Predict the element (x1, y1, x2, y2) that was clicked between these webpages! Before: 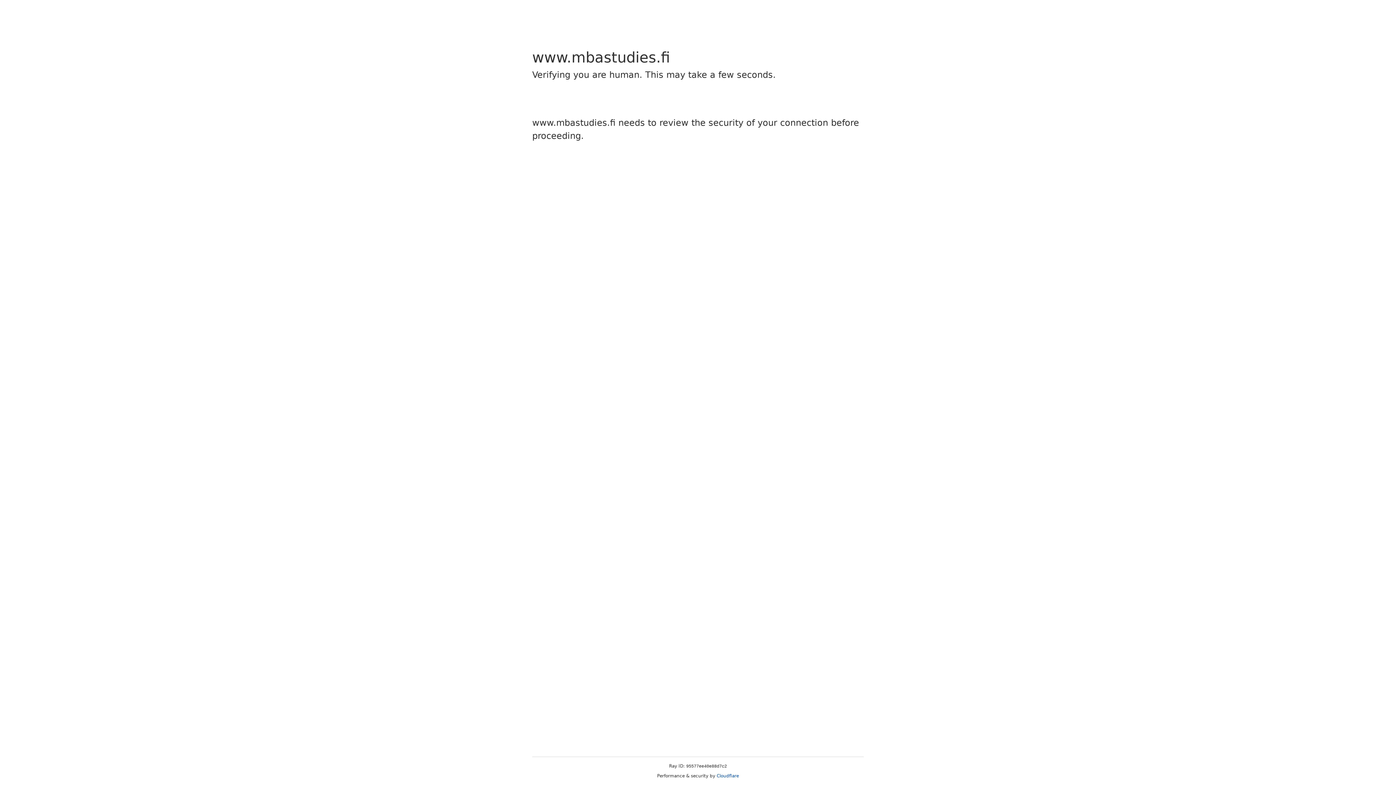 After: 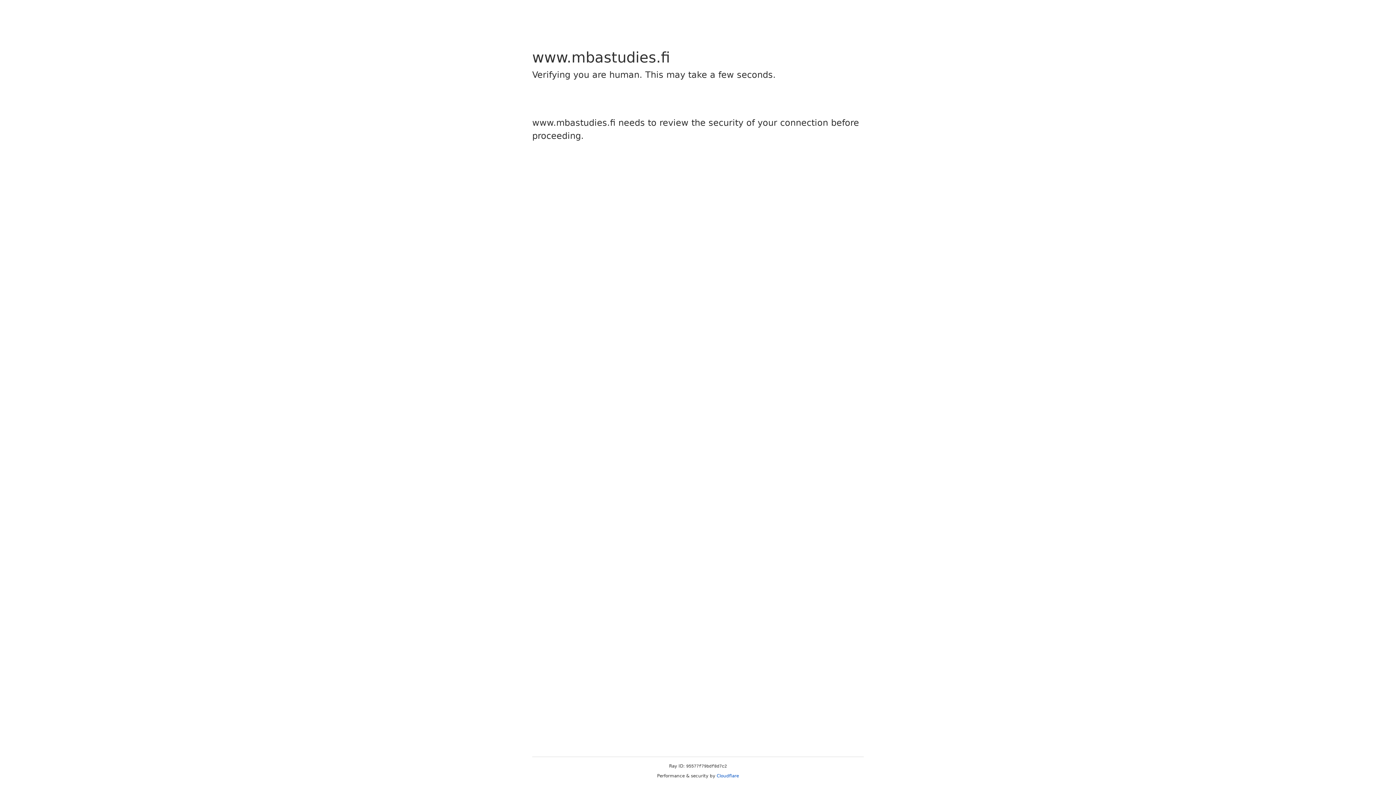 Action: label: Cloudflare bbox: (716, 773, 739, 778)